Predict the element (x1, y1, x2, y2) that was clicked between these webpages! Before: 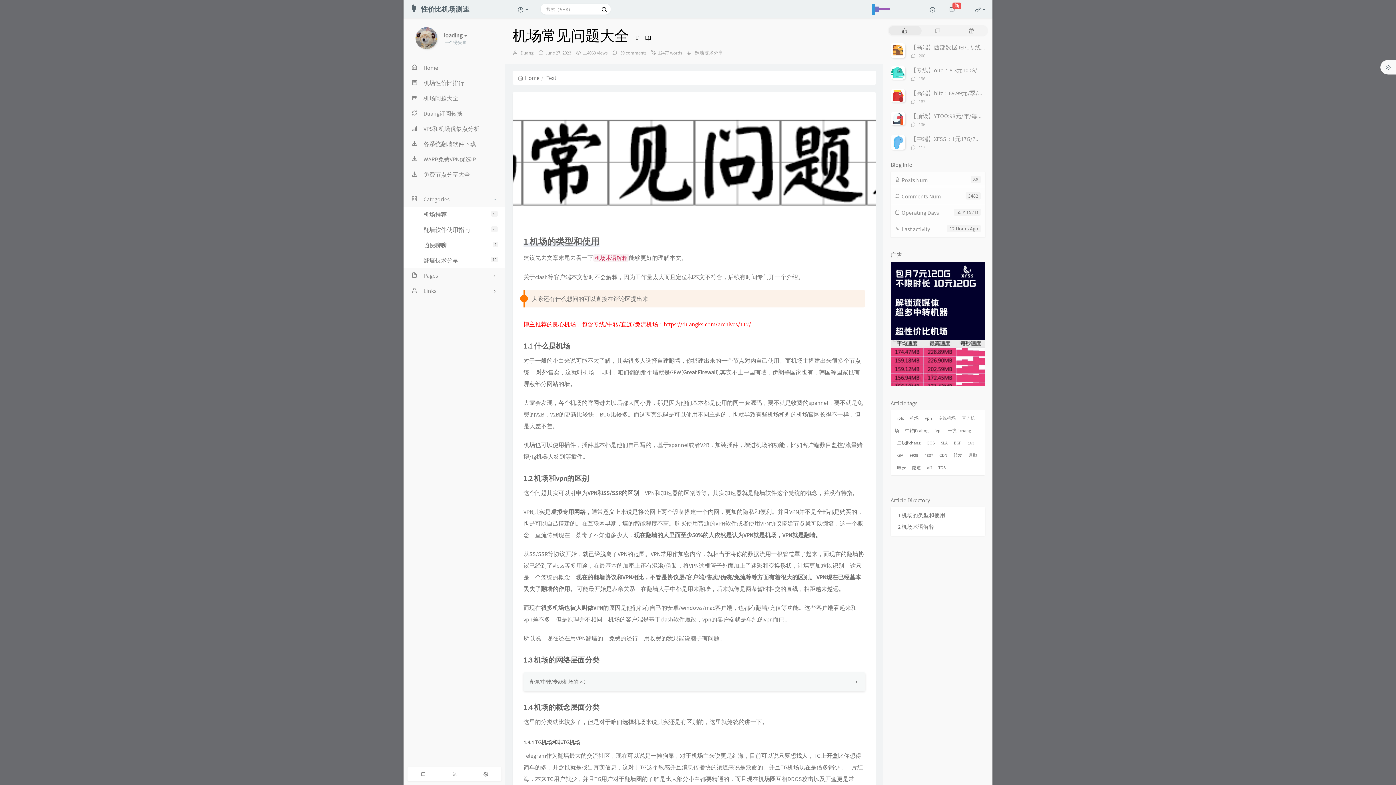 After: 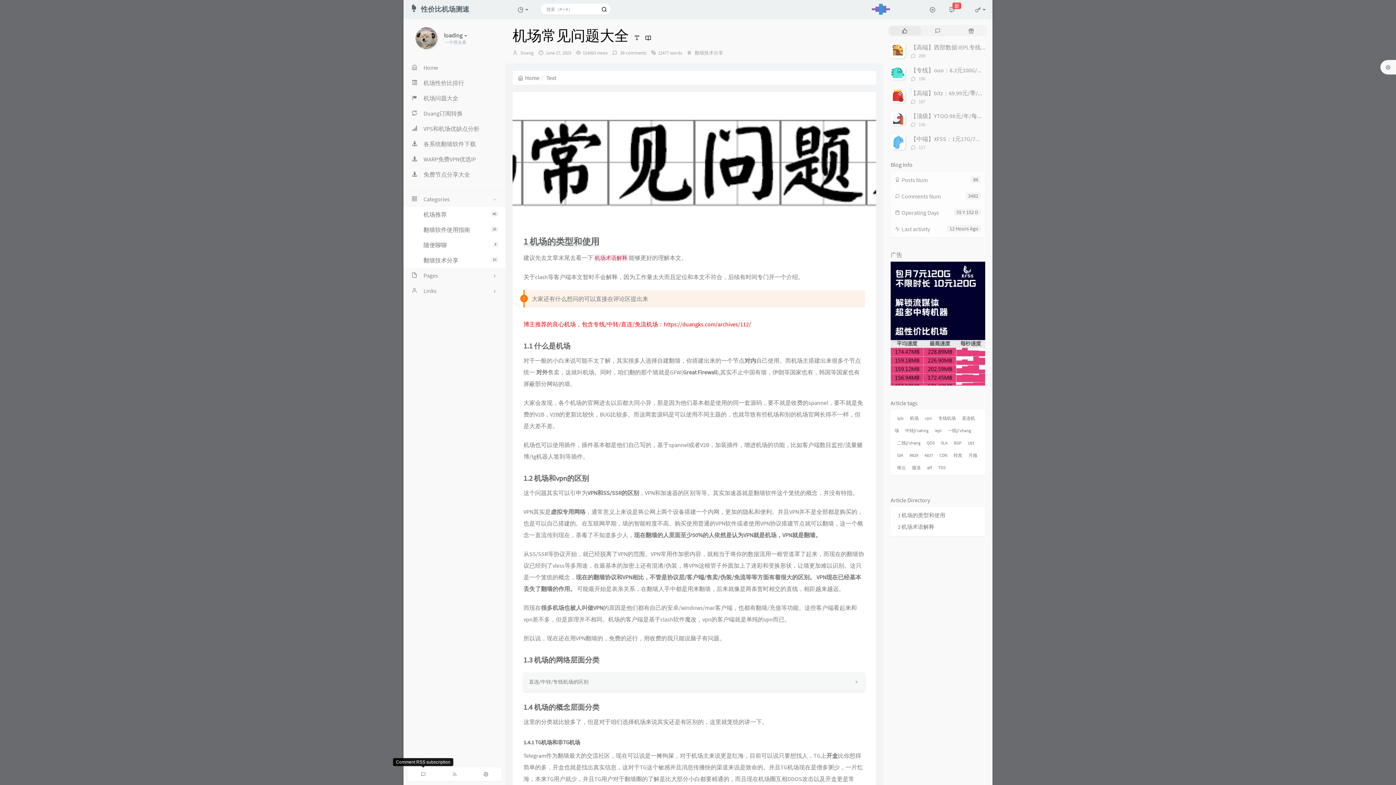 Action: bbox: (409, 769, 437, 779)